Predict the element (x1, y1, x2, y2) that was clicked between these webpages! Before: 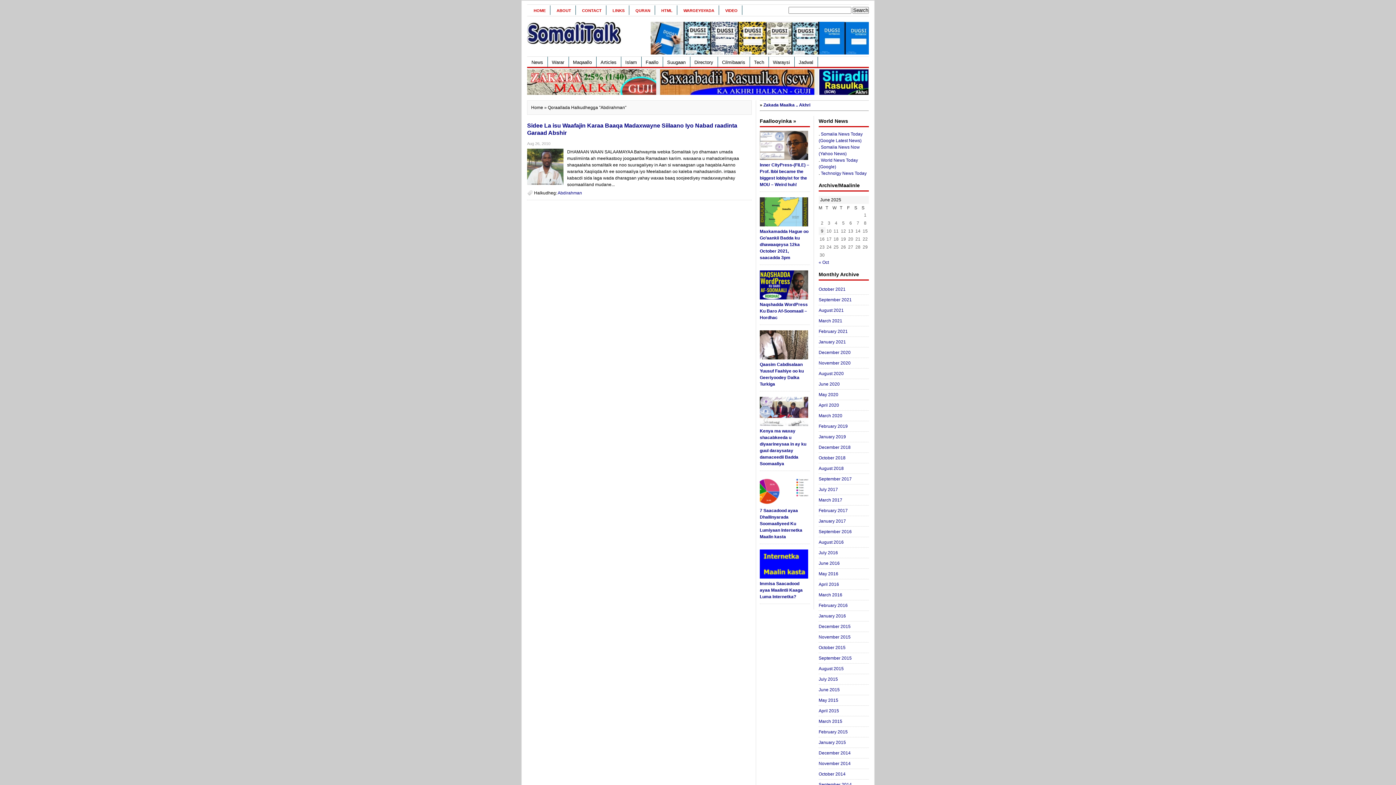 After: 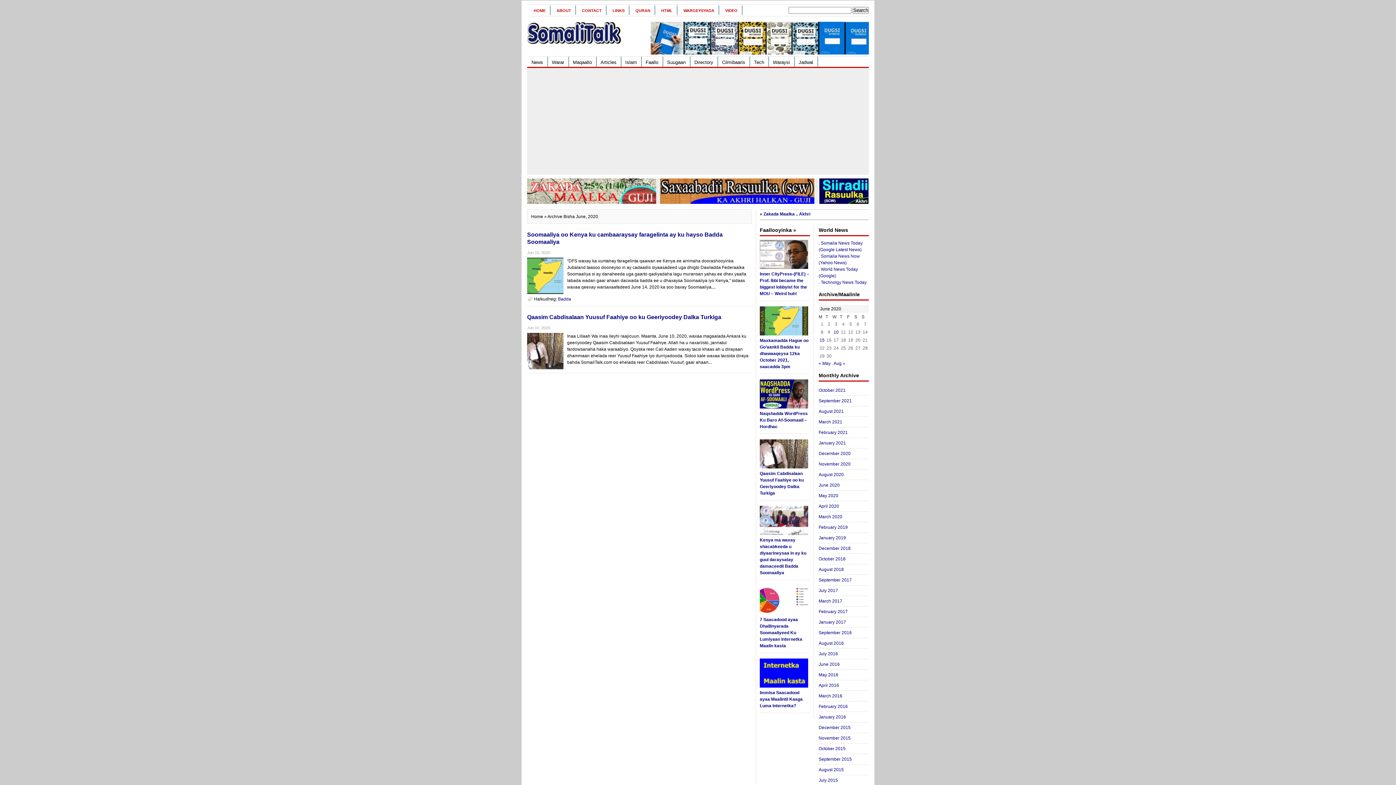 Action: label: June 2020 bbox: (818, 381, 840, 386)